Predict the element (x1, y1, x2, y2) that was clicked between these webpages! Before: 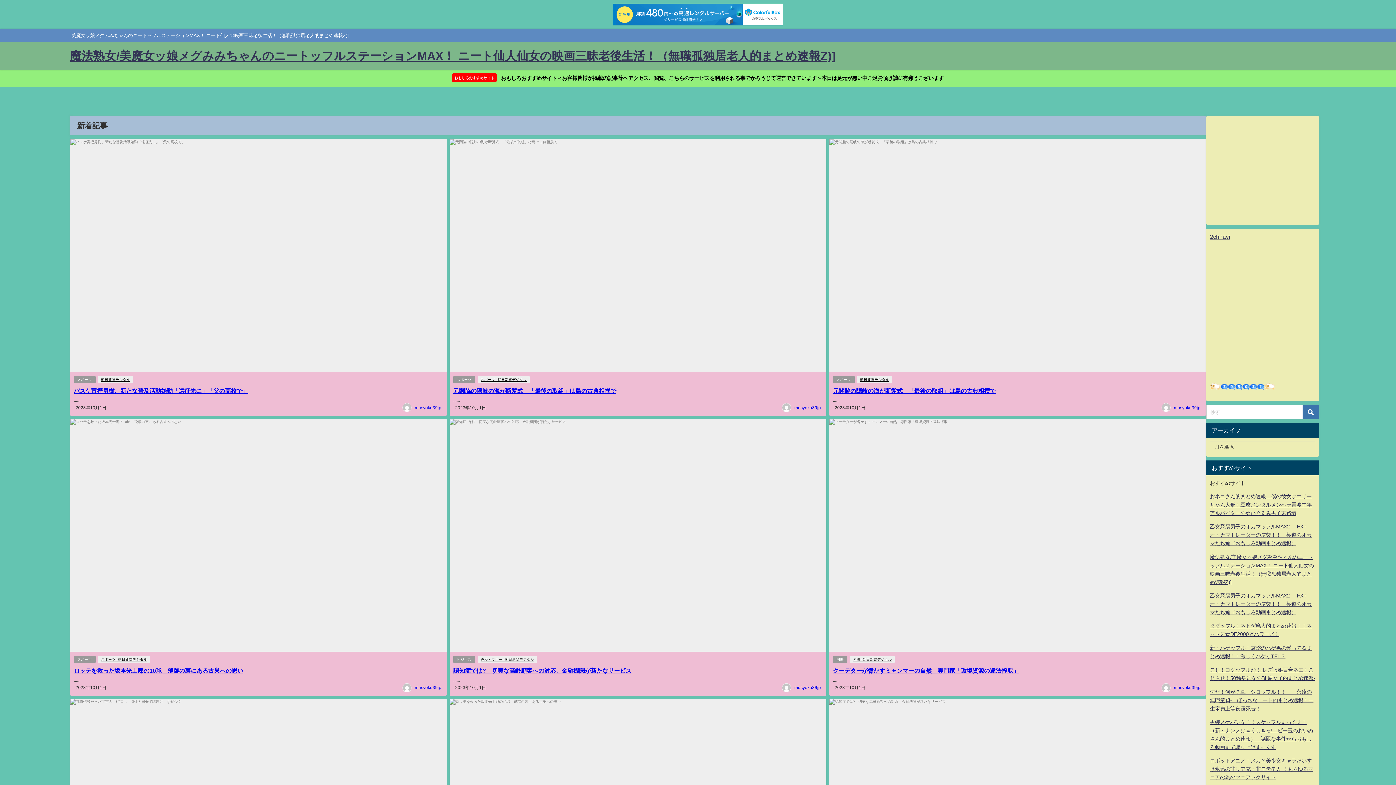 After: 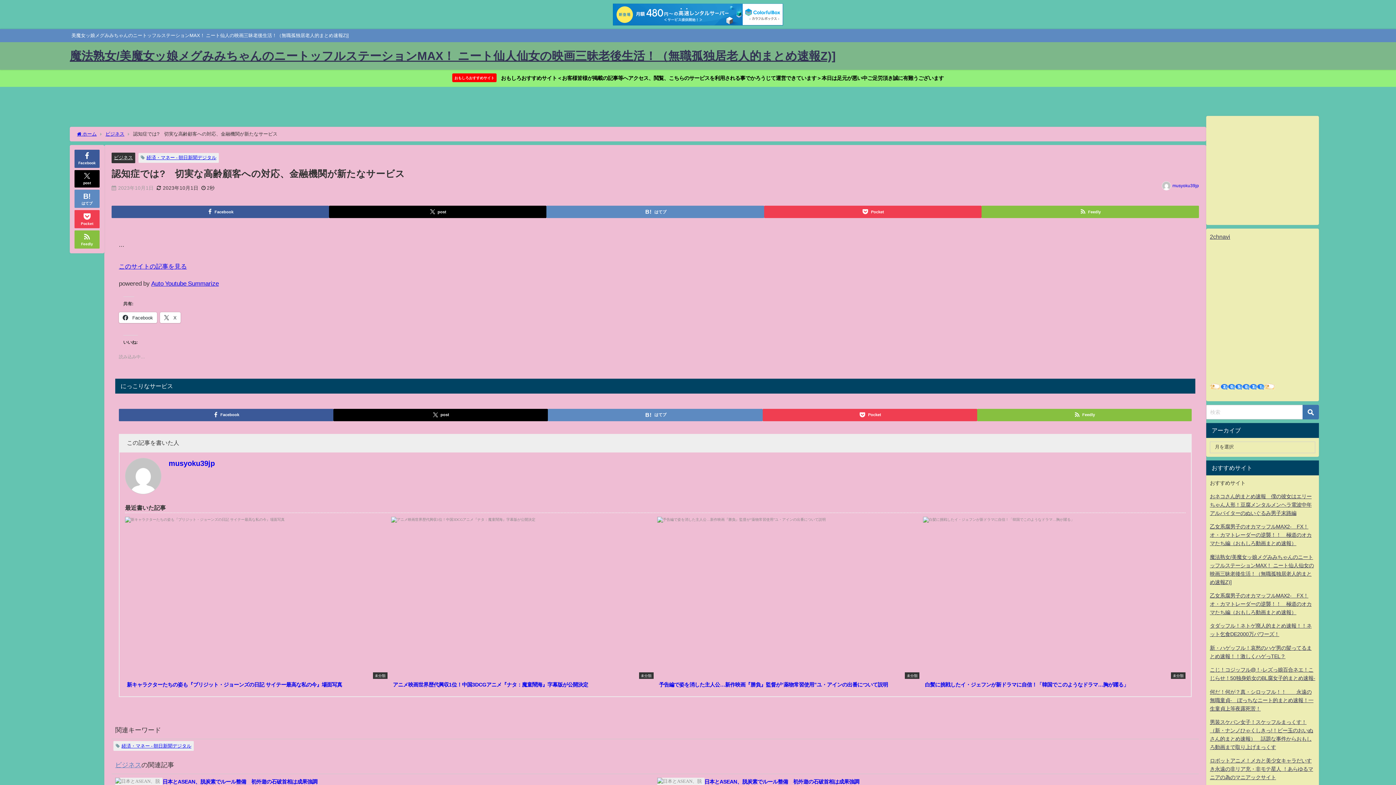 Action: label: 認知症では?　切実な高齢顧客への対応、金融機関が新たなサービス bbox: (453, 668, 631, 673)